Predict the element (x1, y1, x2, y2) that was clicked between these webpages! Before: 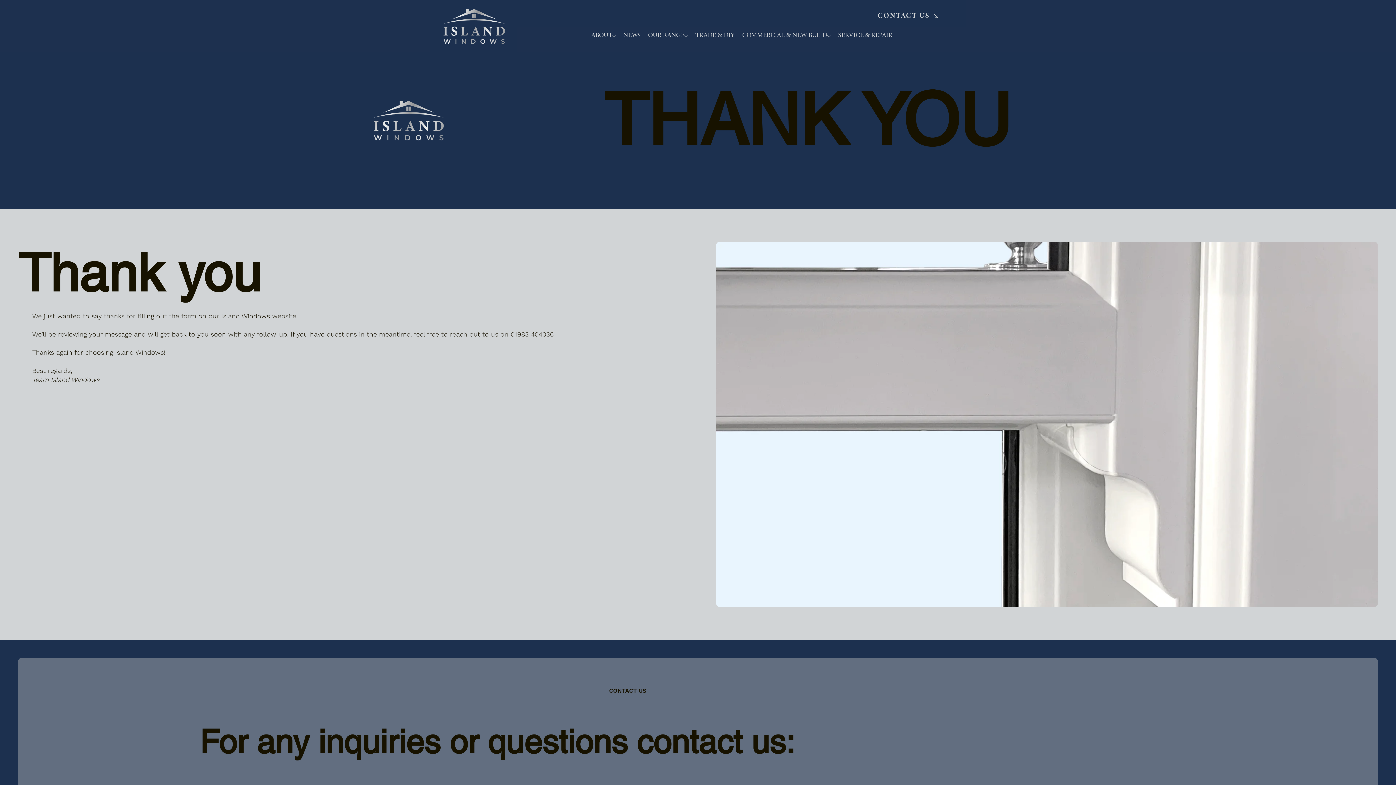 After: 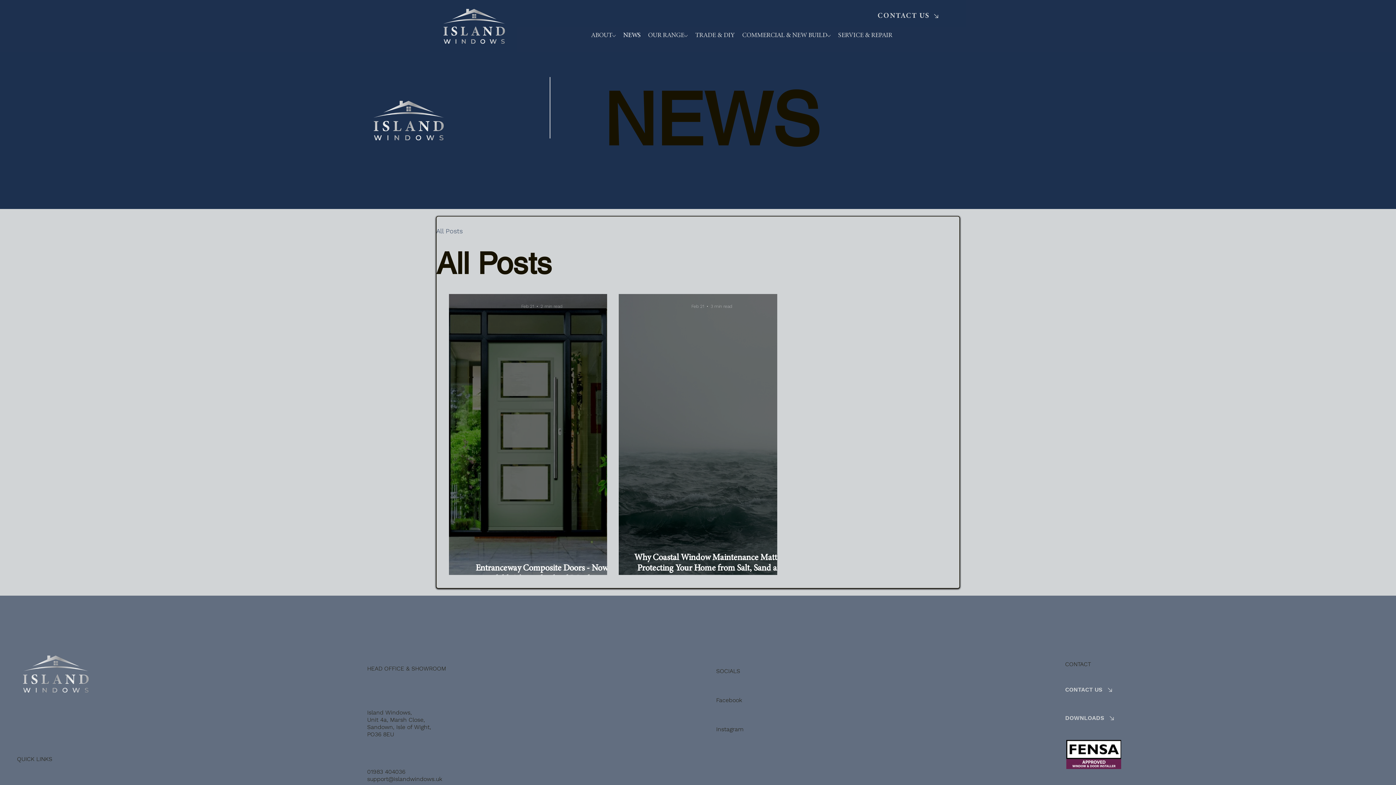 Action: label: NEWS bbox: (623, 31, 640, 40)